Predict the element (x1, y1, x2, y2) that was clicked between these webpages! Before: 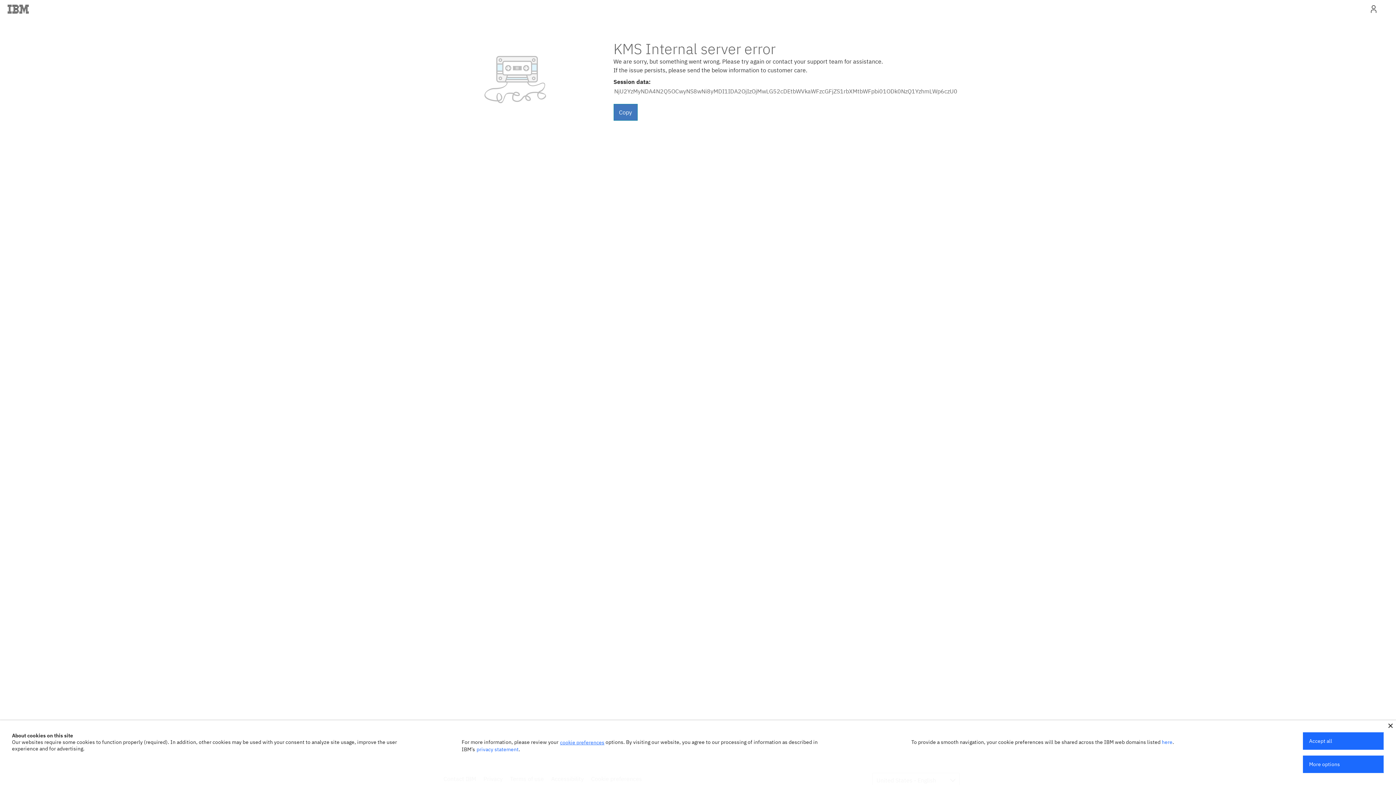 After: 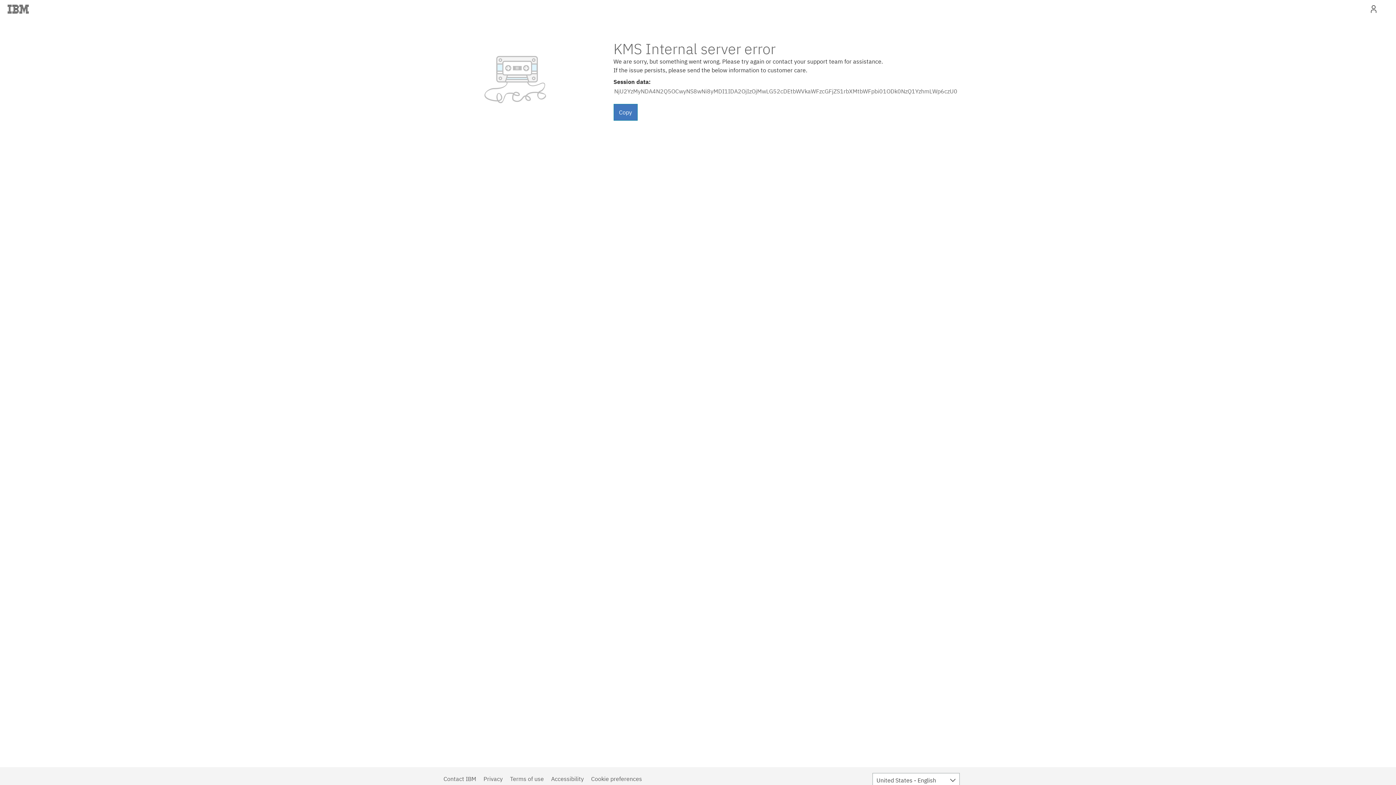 Action: bbox: (1303, 732, 1384, 750) label: Accept all